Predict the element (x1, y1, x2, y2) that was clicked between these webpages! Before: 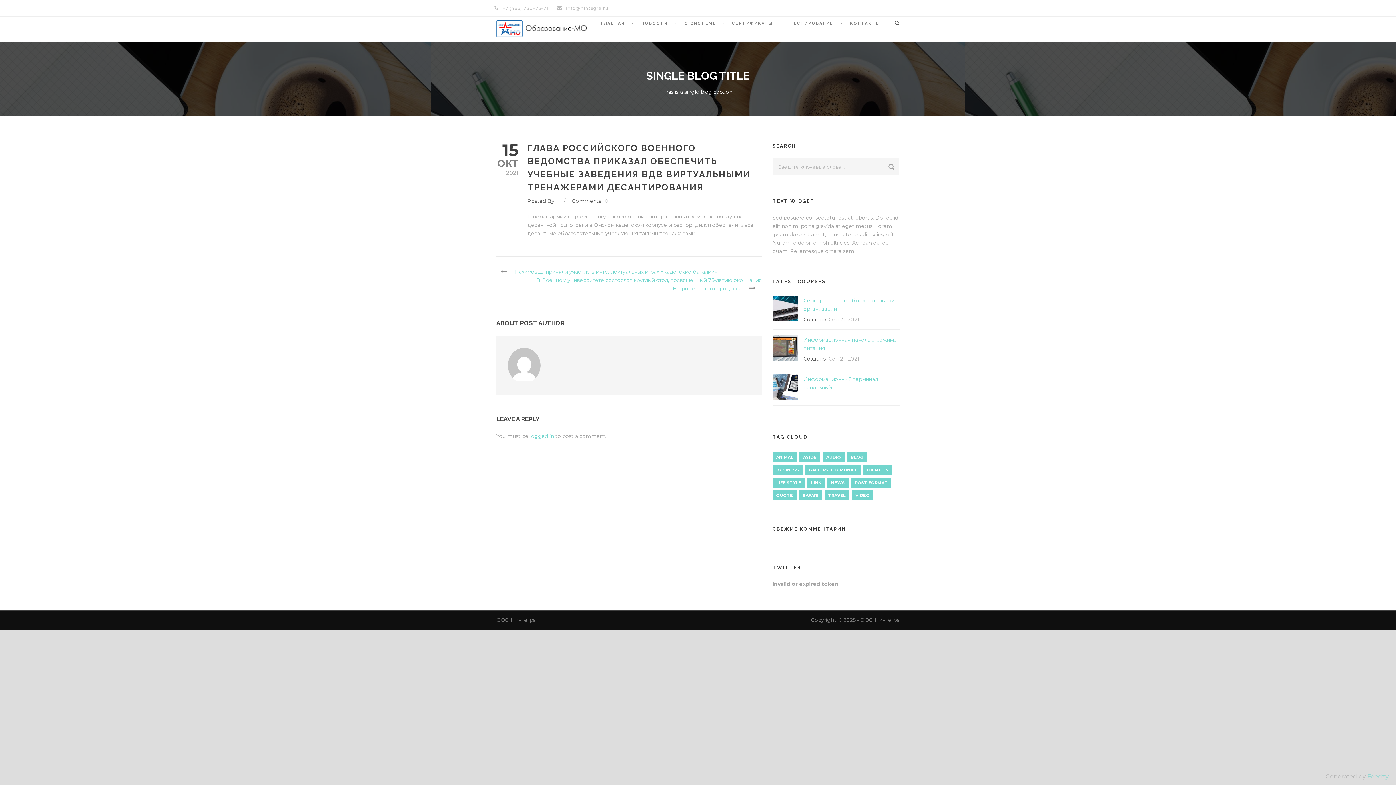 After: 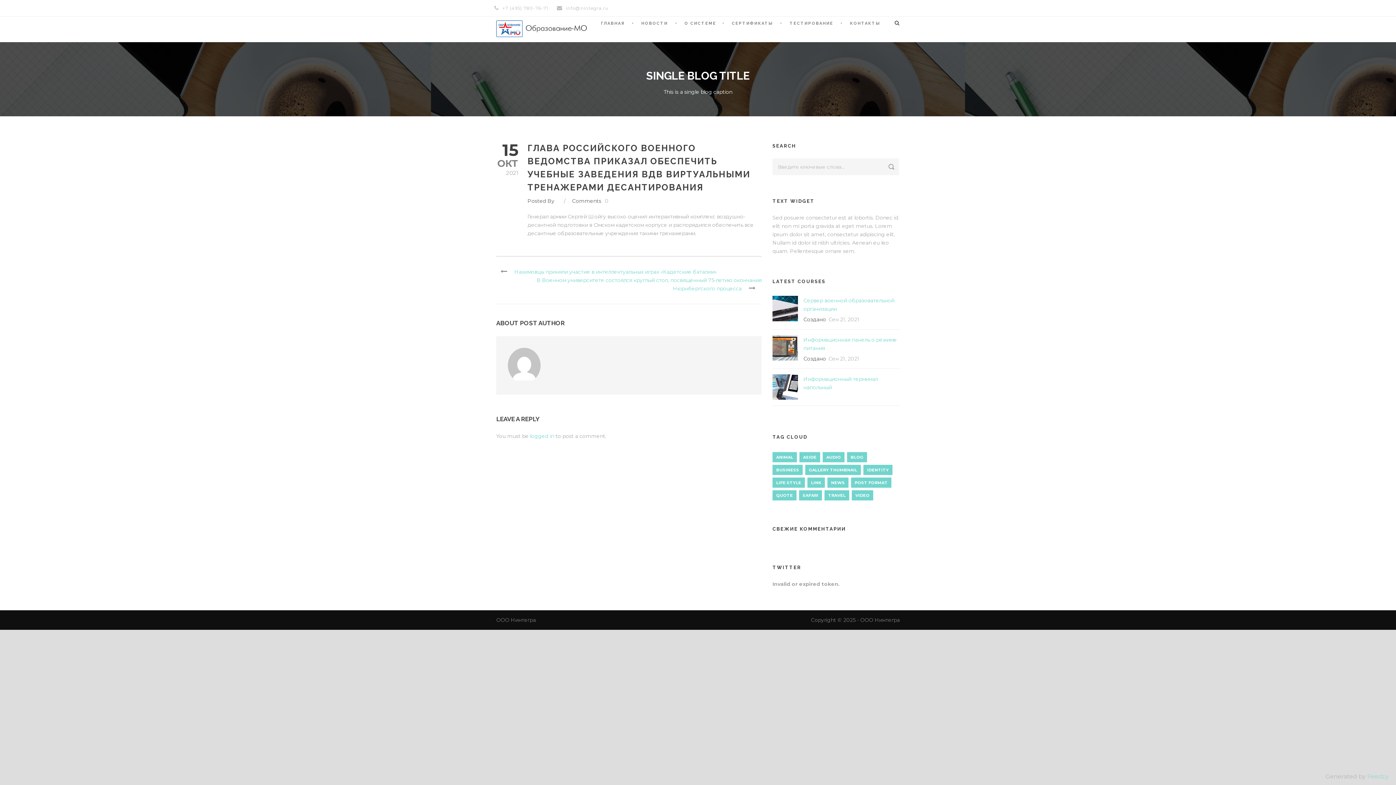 Action: bbox: (605, 197, 608, 204) label: 0